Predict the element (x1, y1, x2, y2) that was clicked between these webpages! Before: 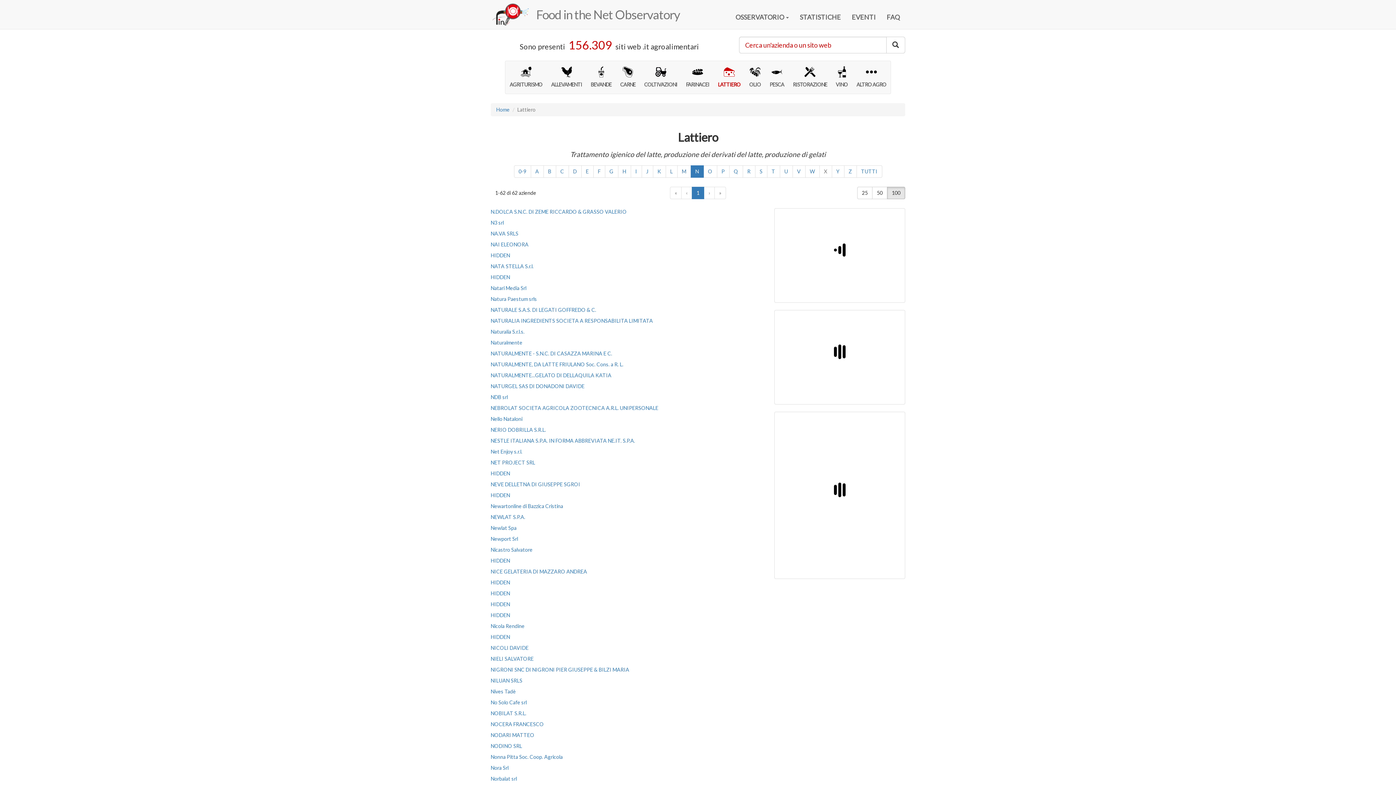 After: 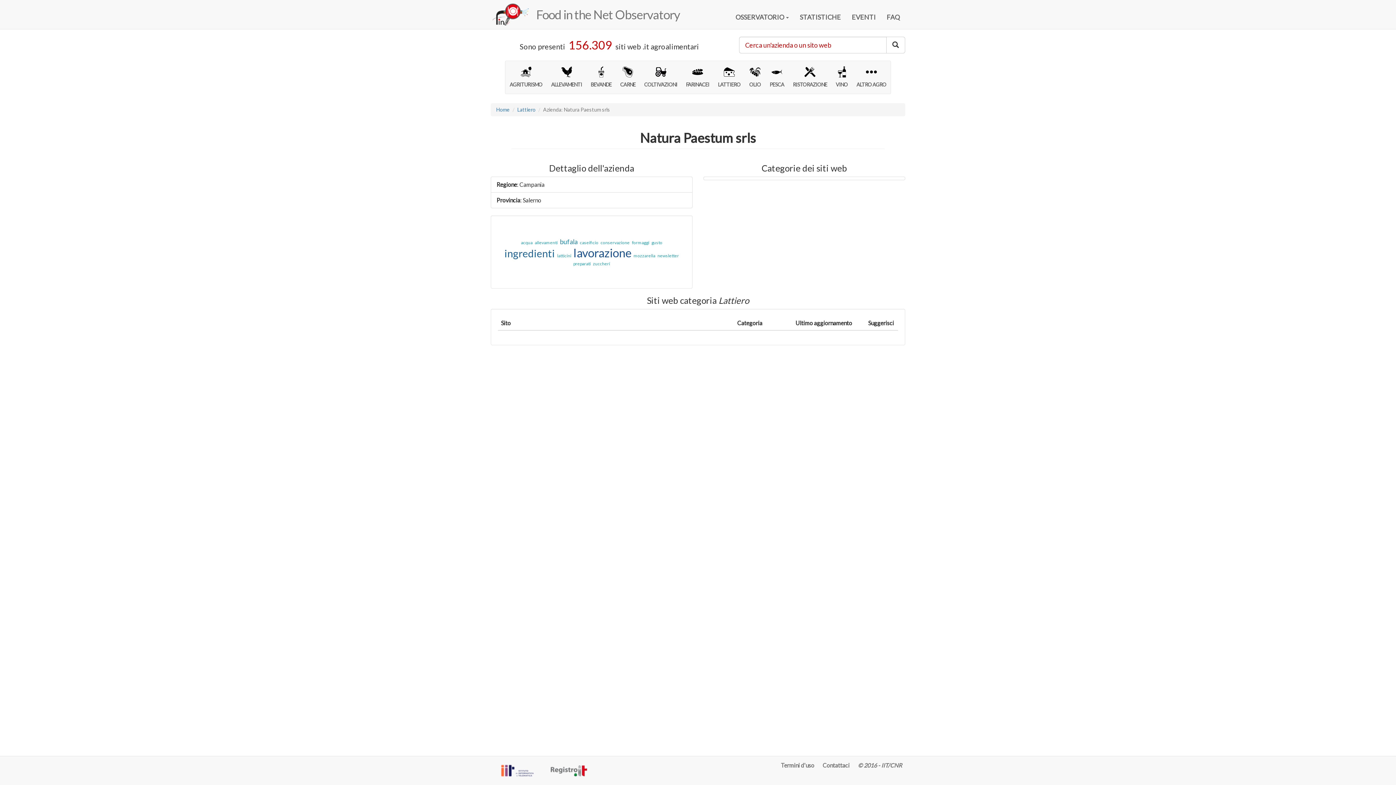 Action: bbox: (490, 296, 537, 302) label: Natura Paestum srls